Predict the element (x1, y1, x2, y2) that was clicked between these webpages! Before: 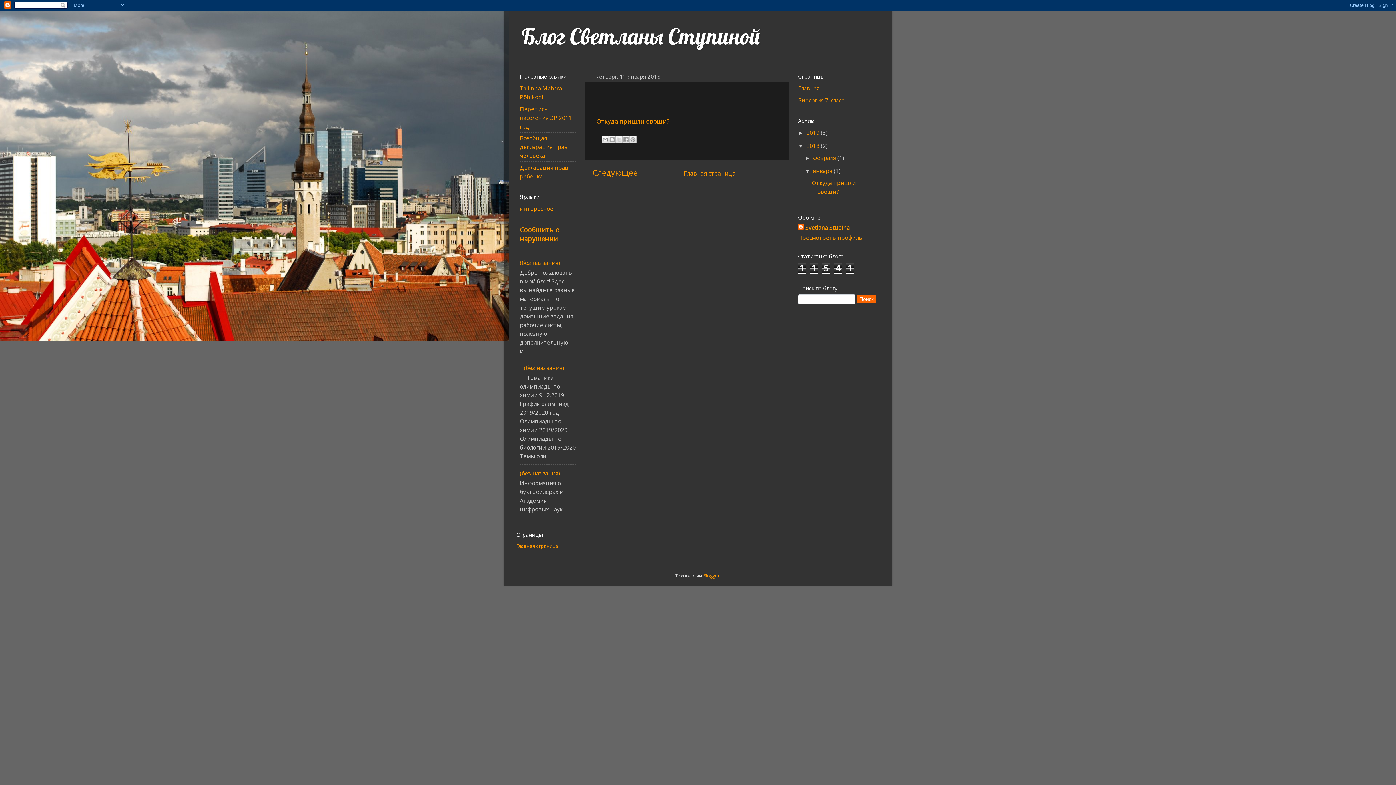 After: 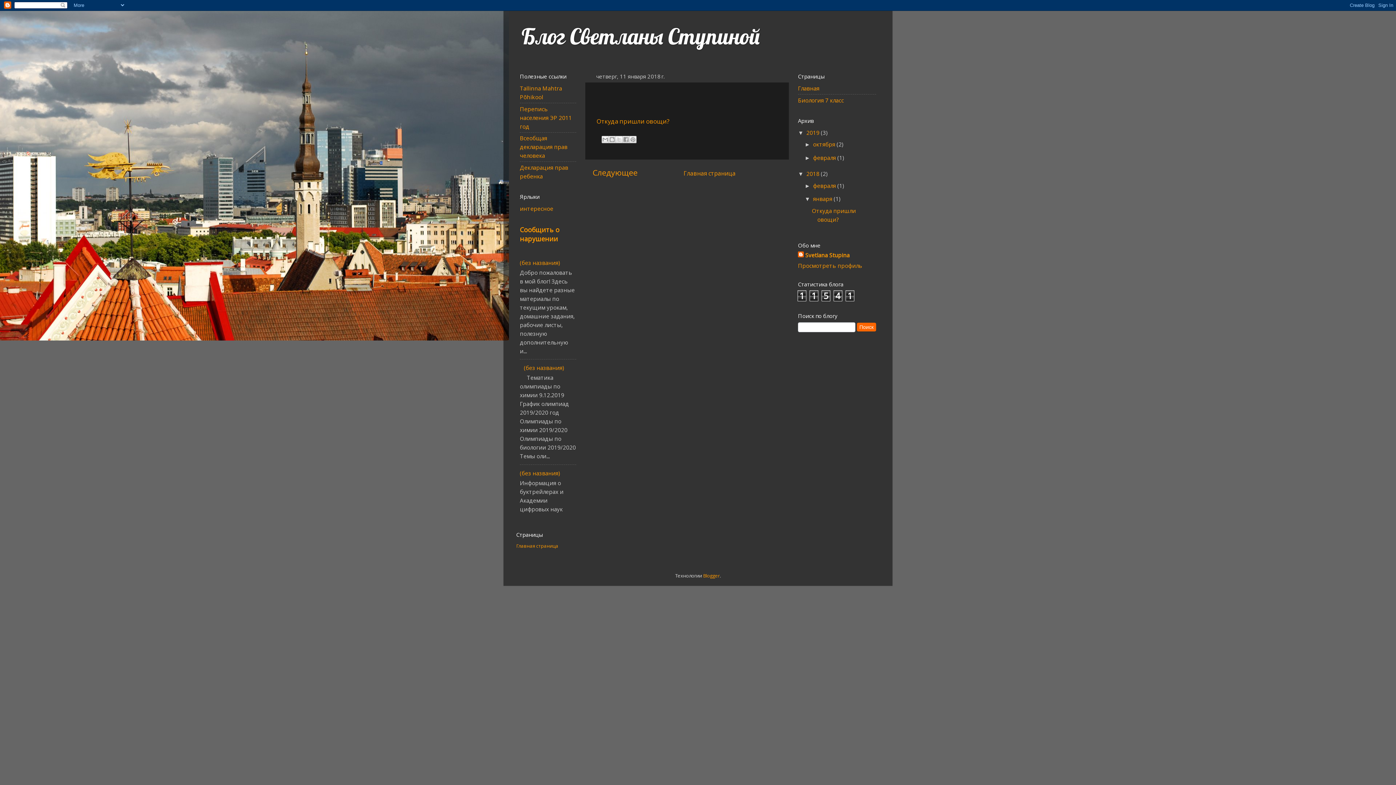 Action: label: ►   bbox: (798, 129, 806, 135)